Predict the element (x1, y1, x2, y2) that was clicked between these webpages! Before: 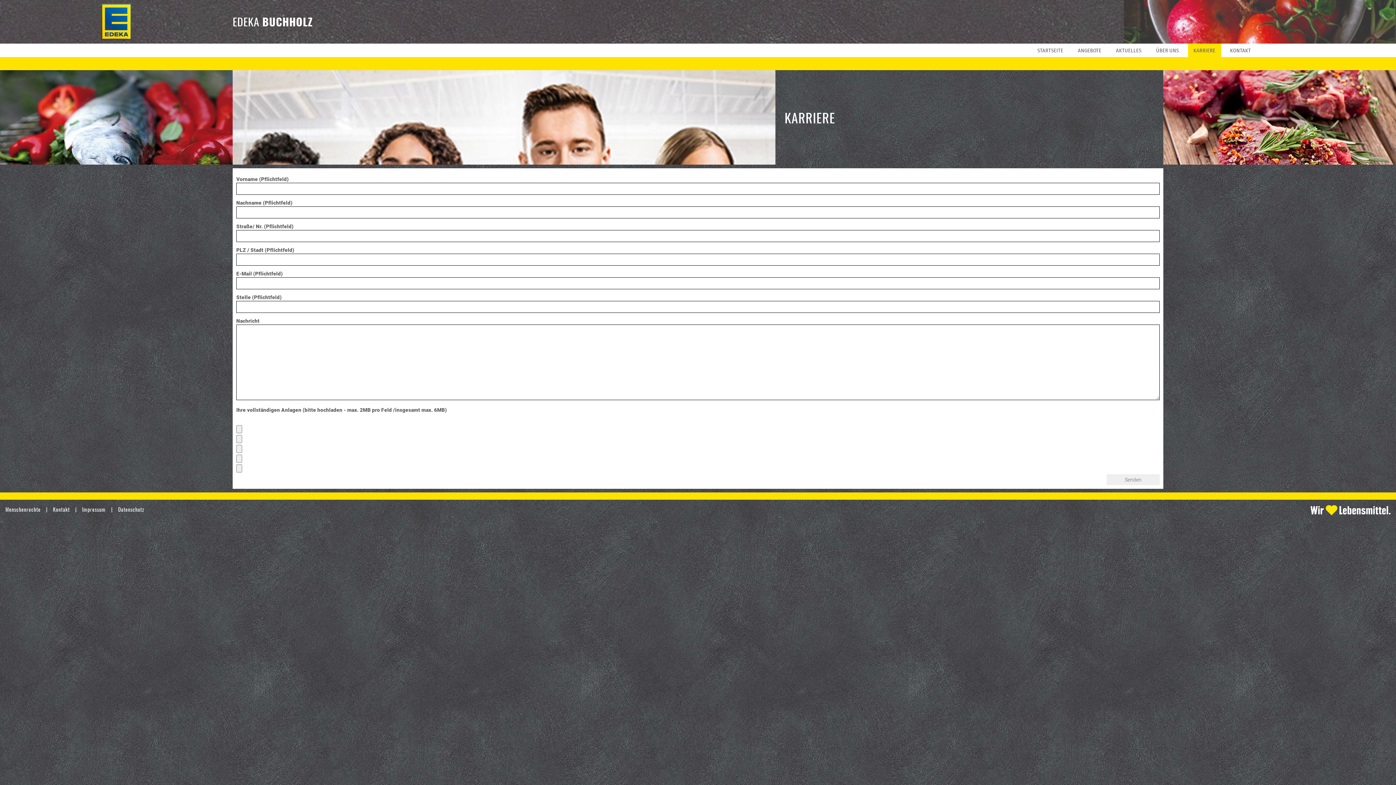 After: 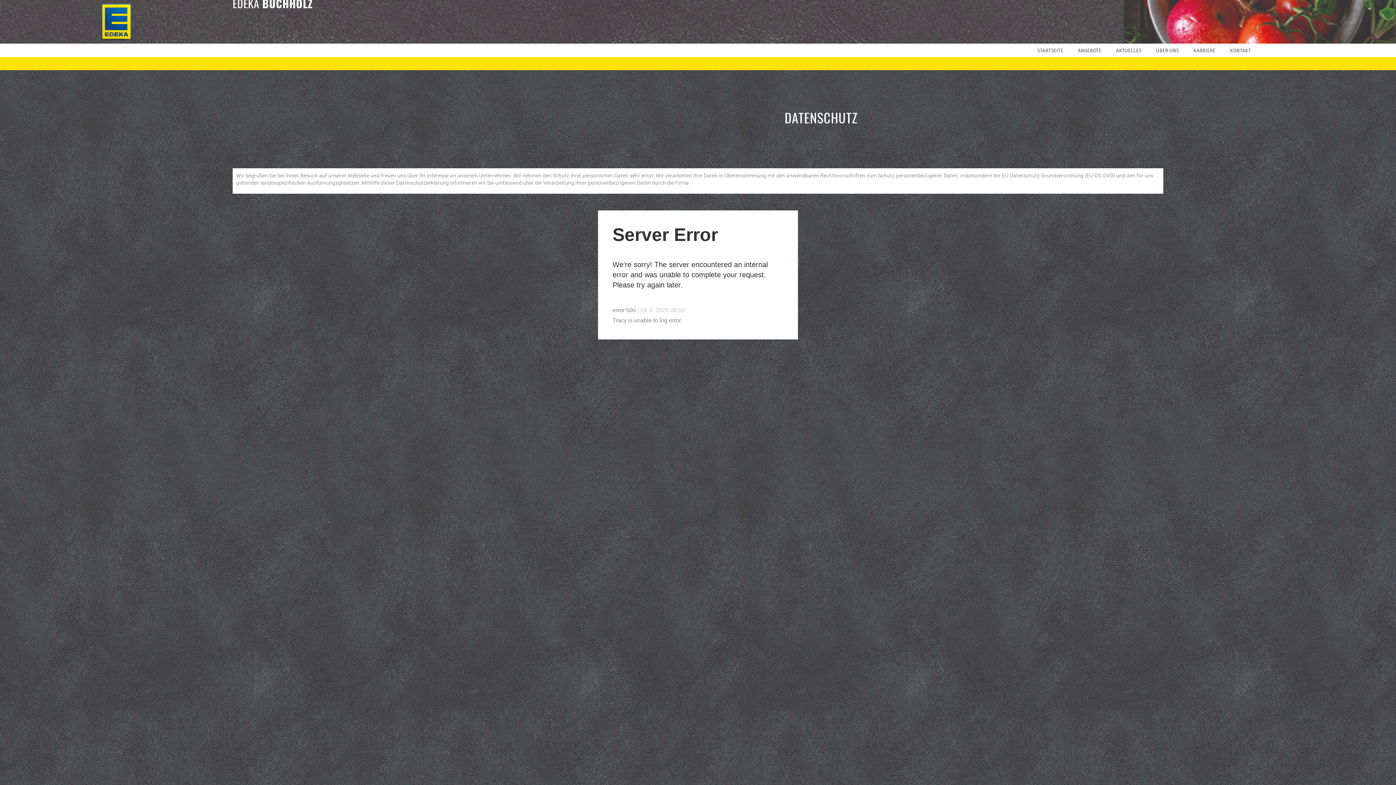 Action: label: Datenschutz bbox: (118, 505, 144, 513)